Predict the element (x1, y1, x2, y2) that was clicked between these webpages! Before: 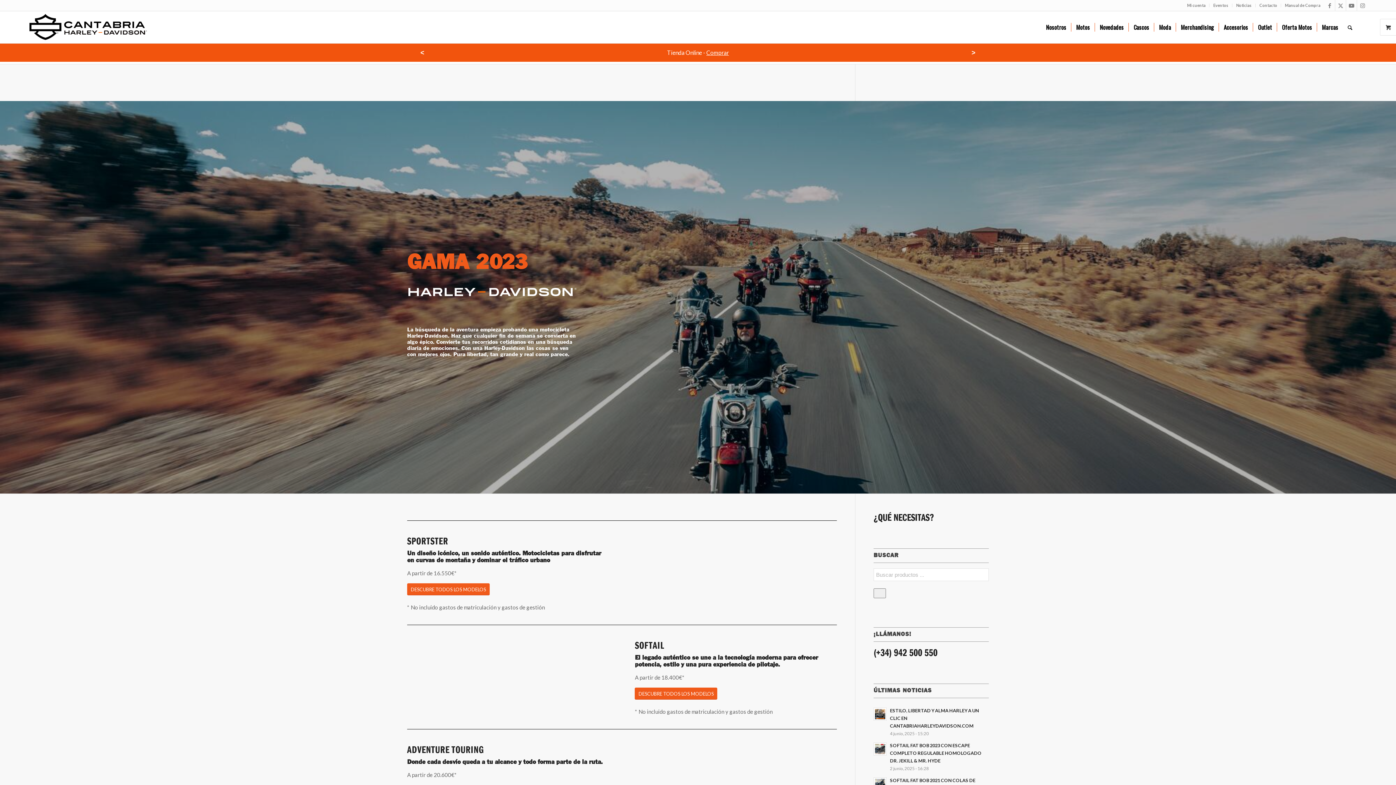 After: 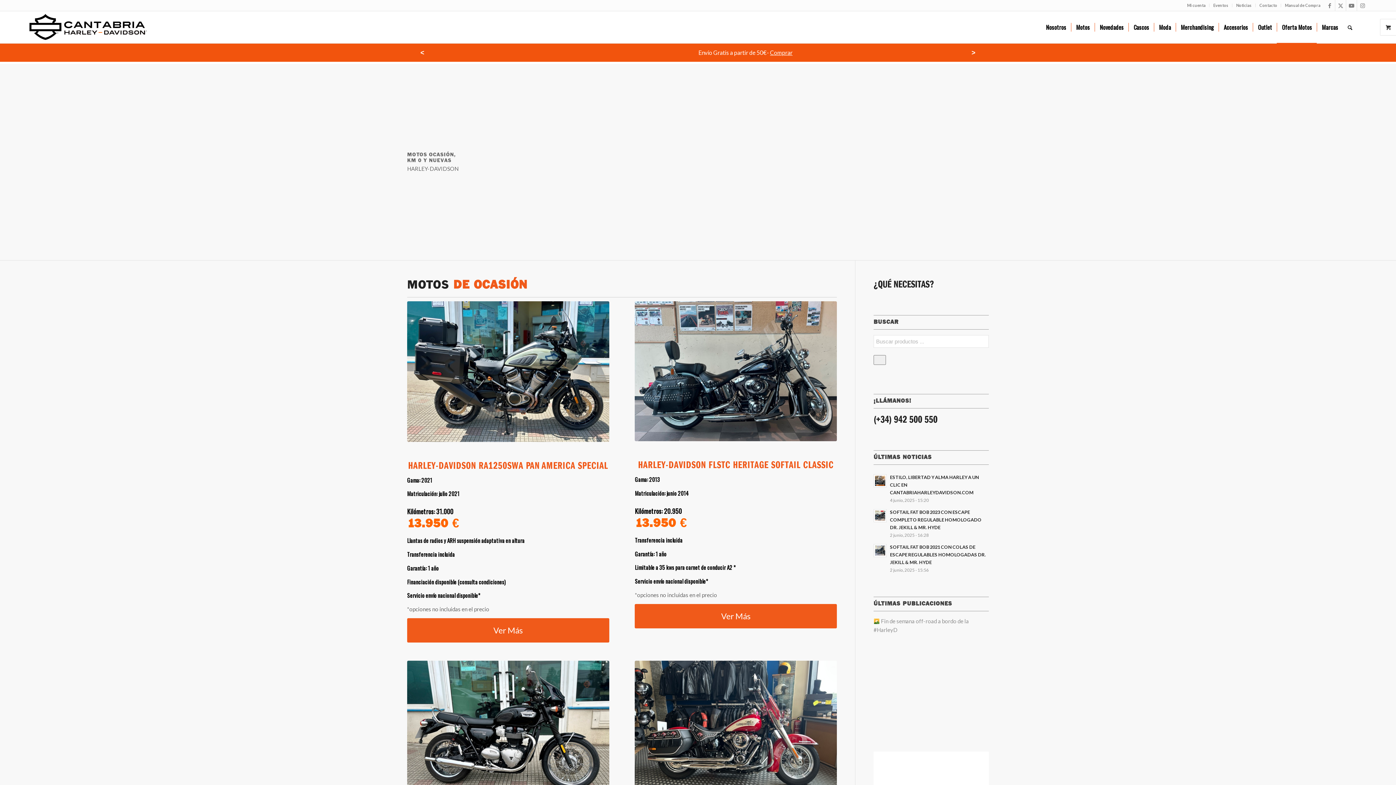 Action: label: Oferta Motos bbox: (1277, 11, 1317, 43)